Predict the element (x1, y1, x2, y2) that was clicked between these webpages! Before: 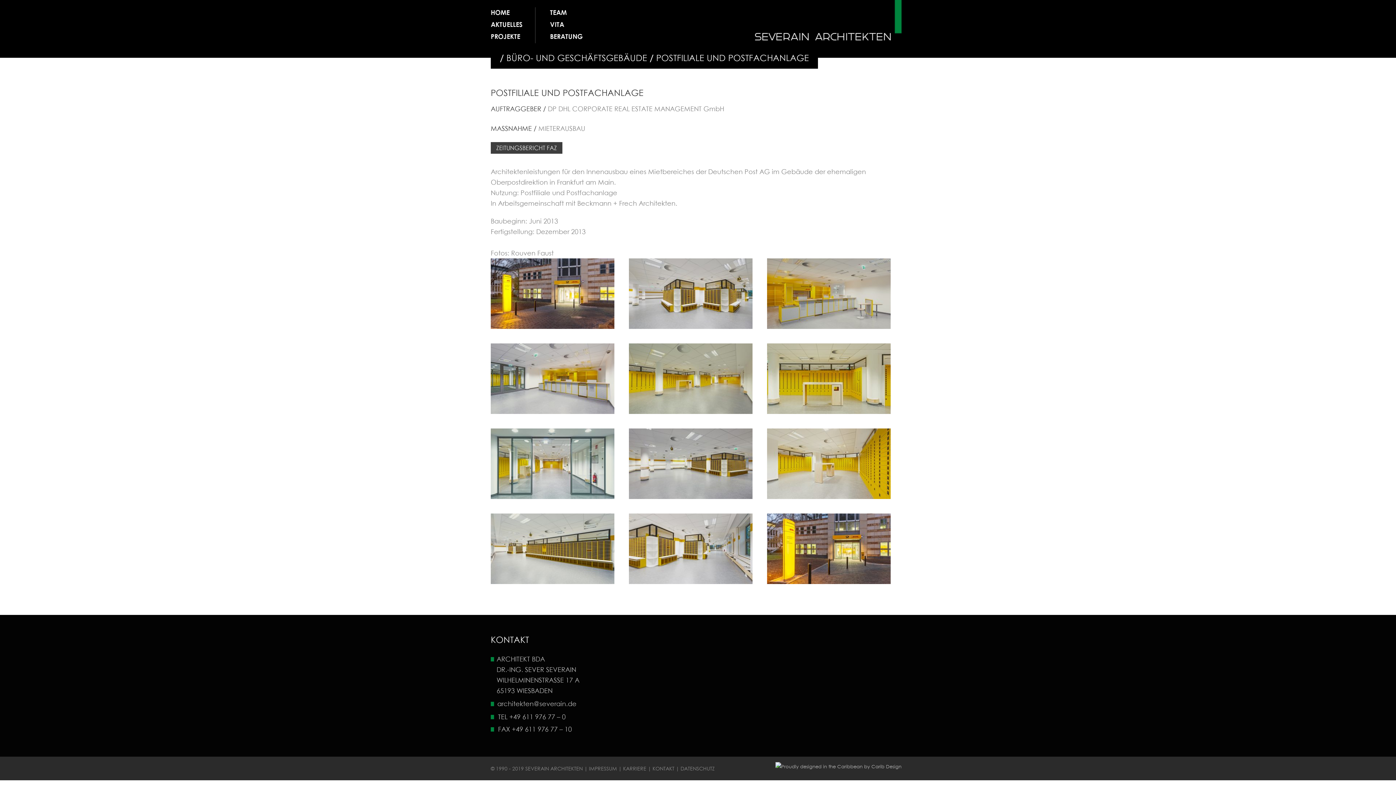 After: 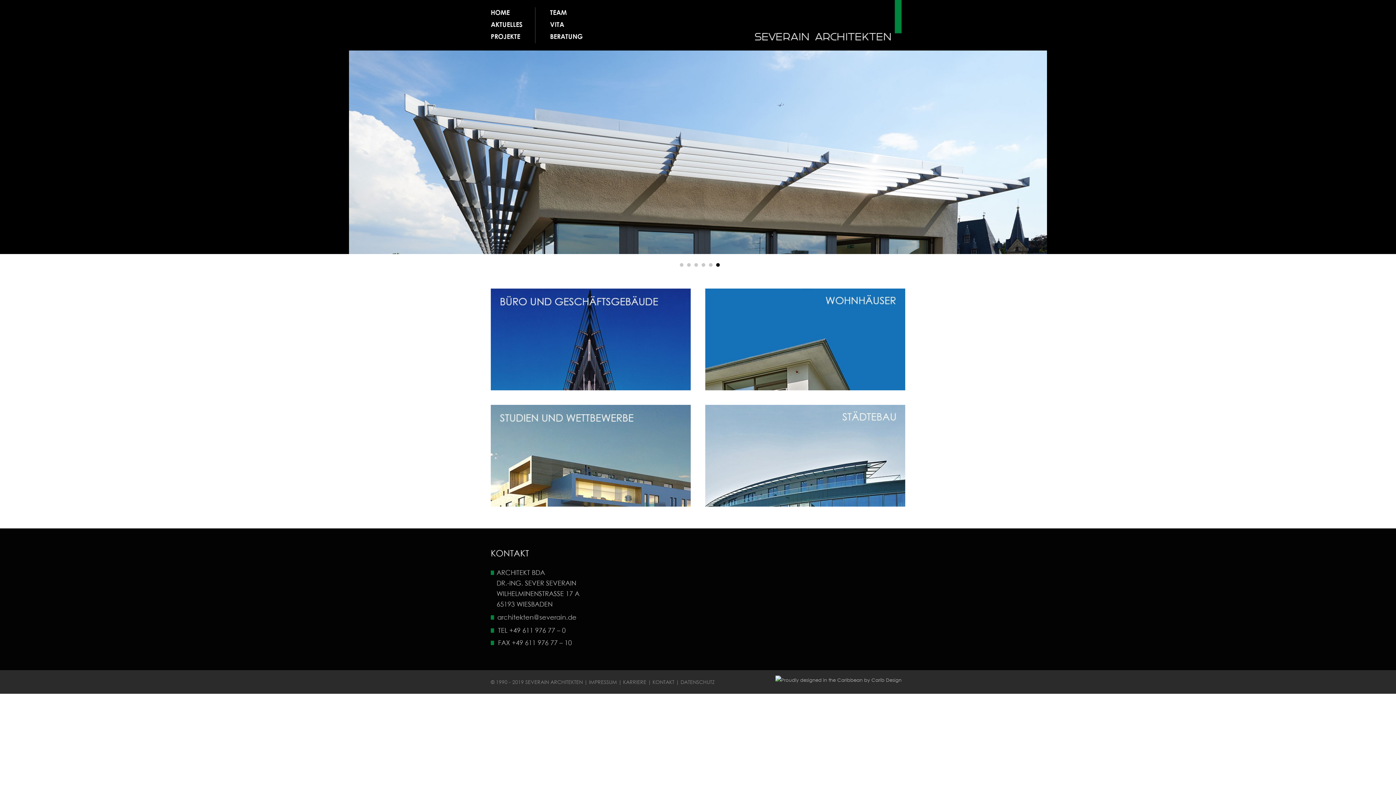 Action: label: HOME bbox: (490, 8, 509, 16)